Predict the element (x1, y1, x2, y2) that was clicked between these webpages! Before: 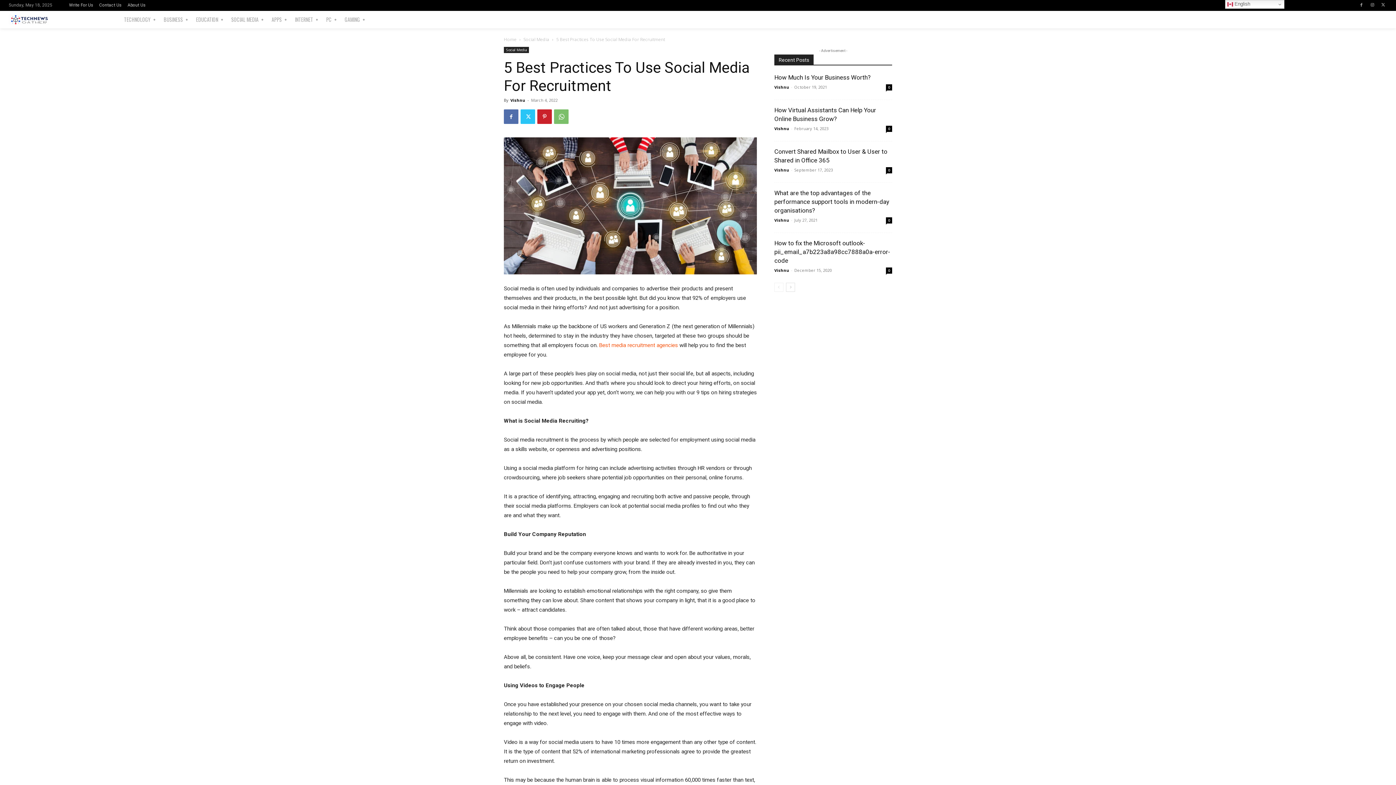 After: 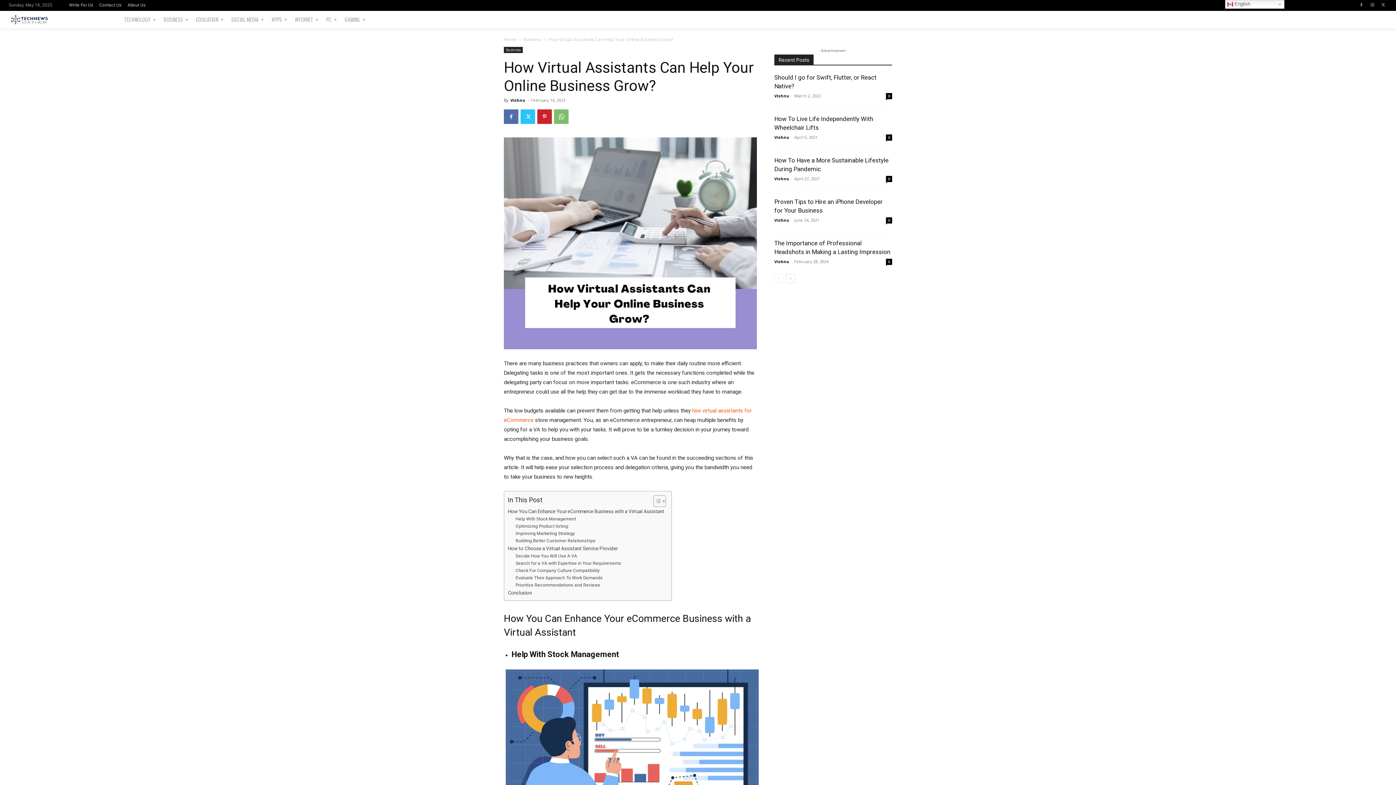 Action: bbox: (886, 125, 892, 132) label: 0